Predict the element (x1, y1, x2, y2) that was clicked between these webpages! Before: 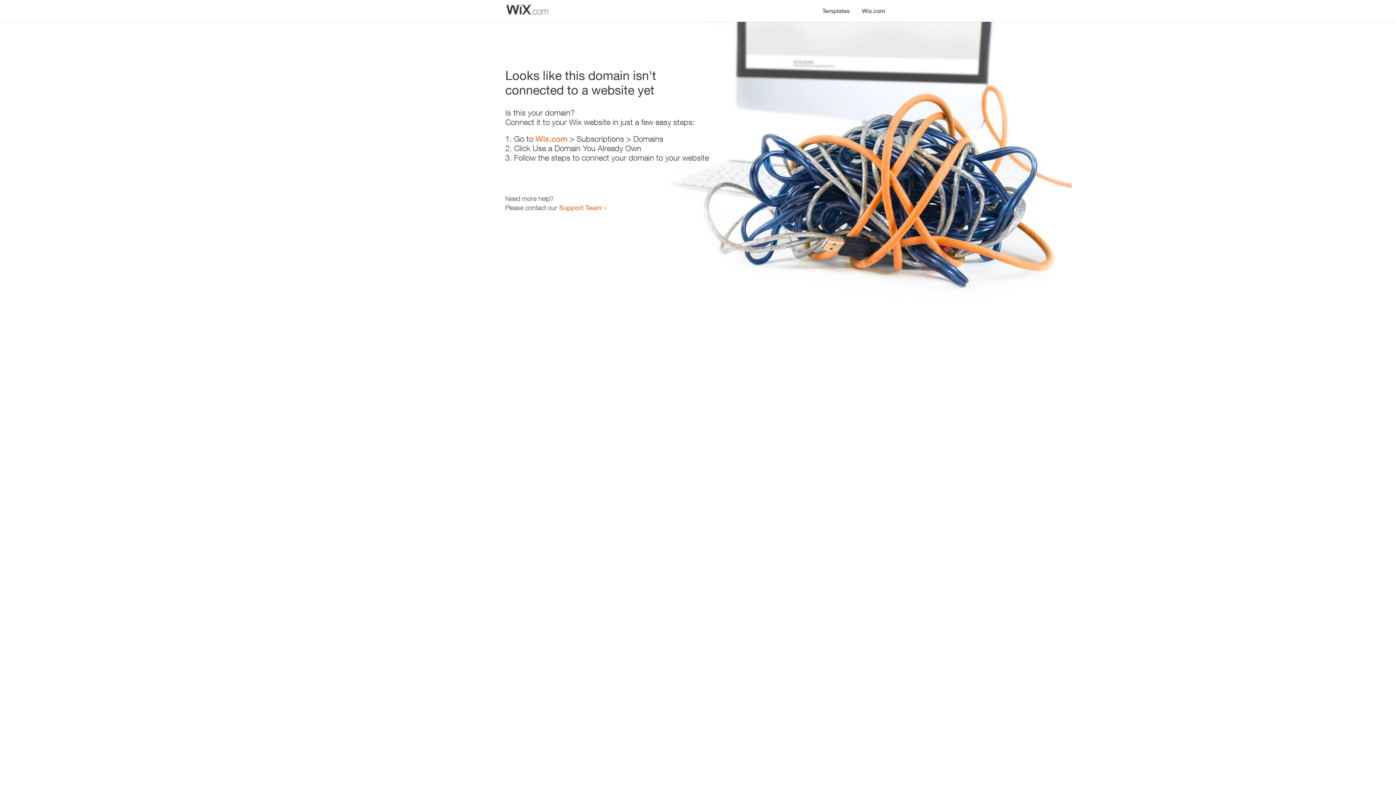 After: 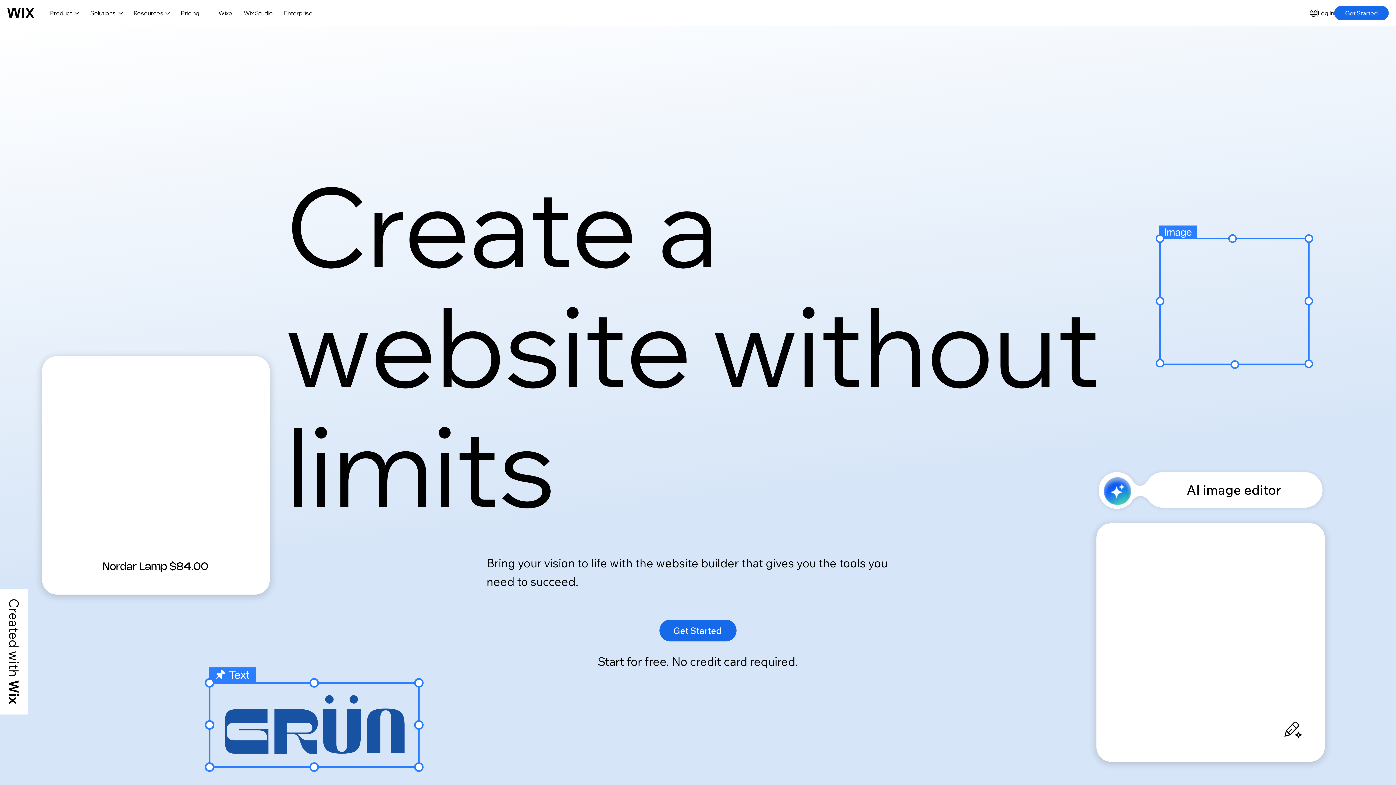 Action: bbox: (856, 0, 890, 14) label: Wix.com